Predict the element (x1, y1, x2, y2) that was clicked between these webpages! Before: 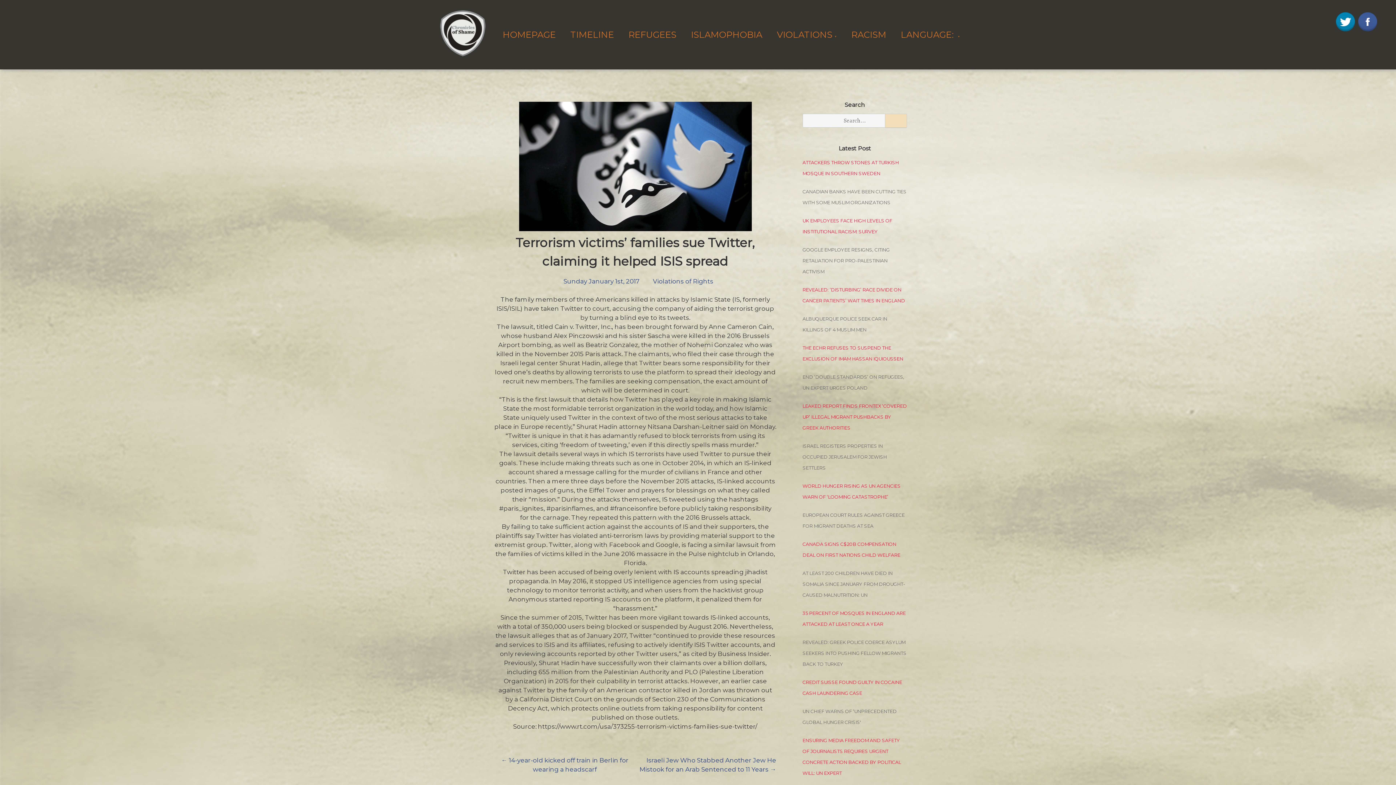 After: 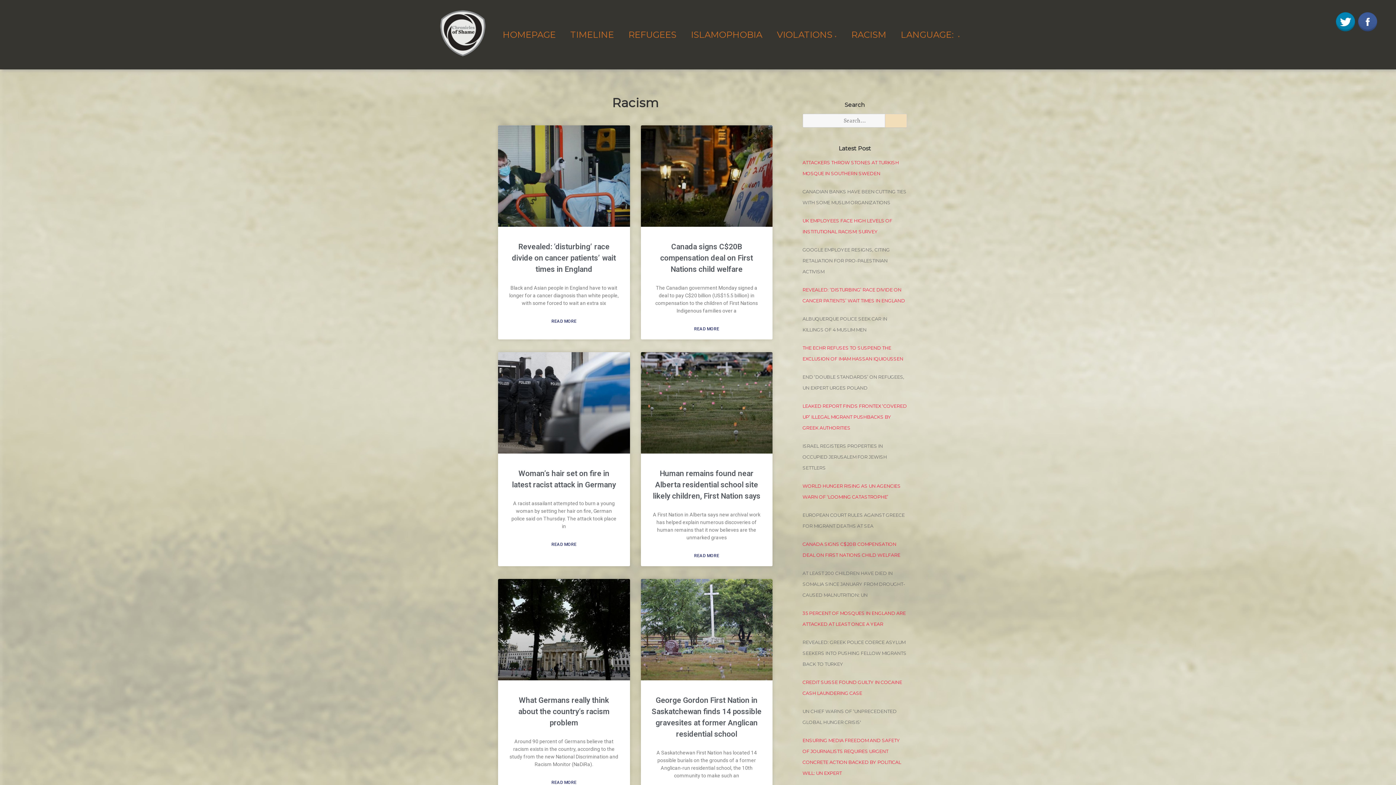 Action: label: RACISM bbox: (844, 20, 893, 48)